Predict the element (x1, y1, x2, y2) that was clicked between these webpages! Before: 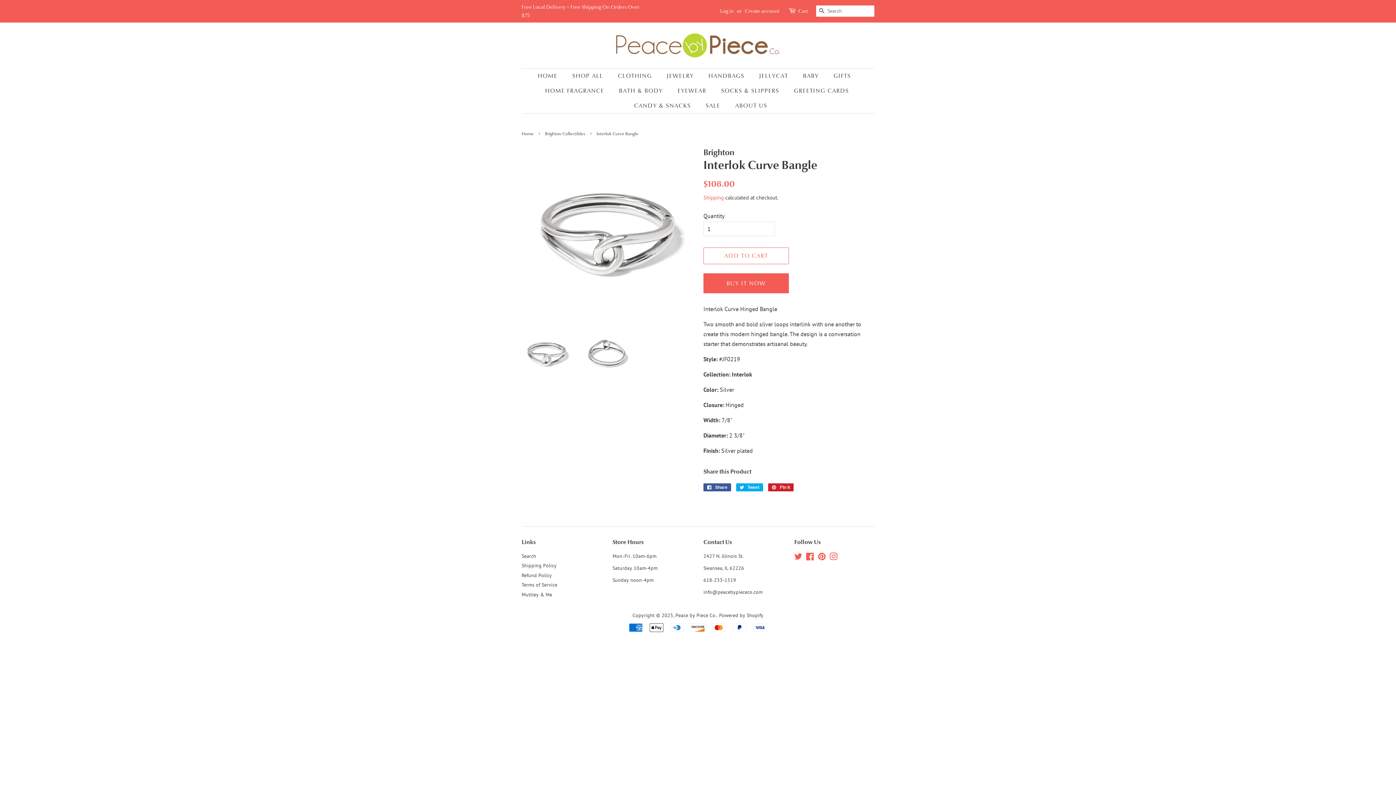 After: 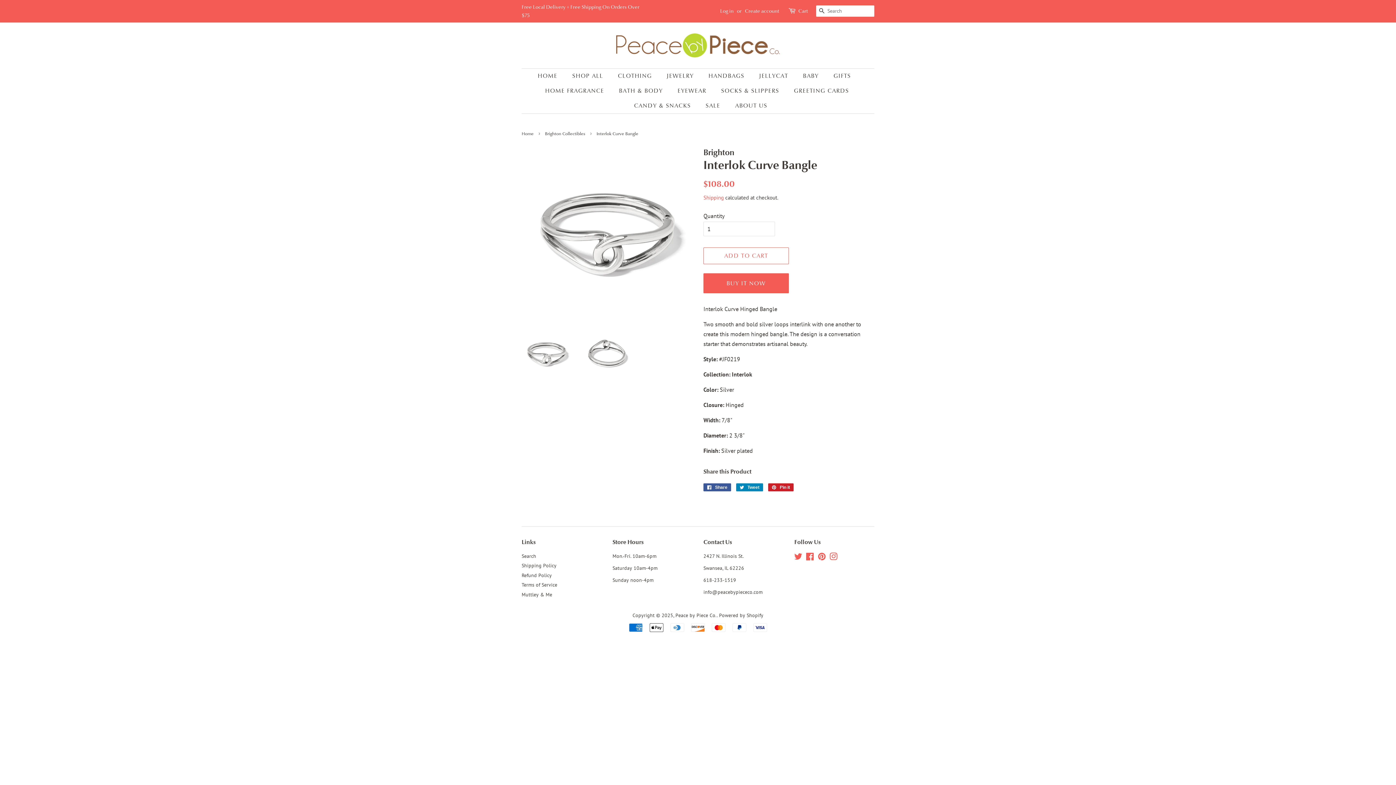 Action: label:  Tweet
Tweet on Twitter bbox: (736, 483, 763, 491)